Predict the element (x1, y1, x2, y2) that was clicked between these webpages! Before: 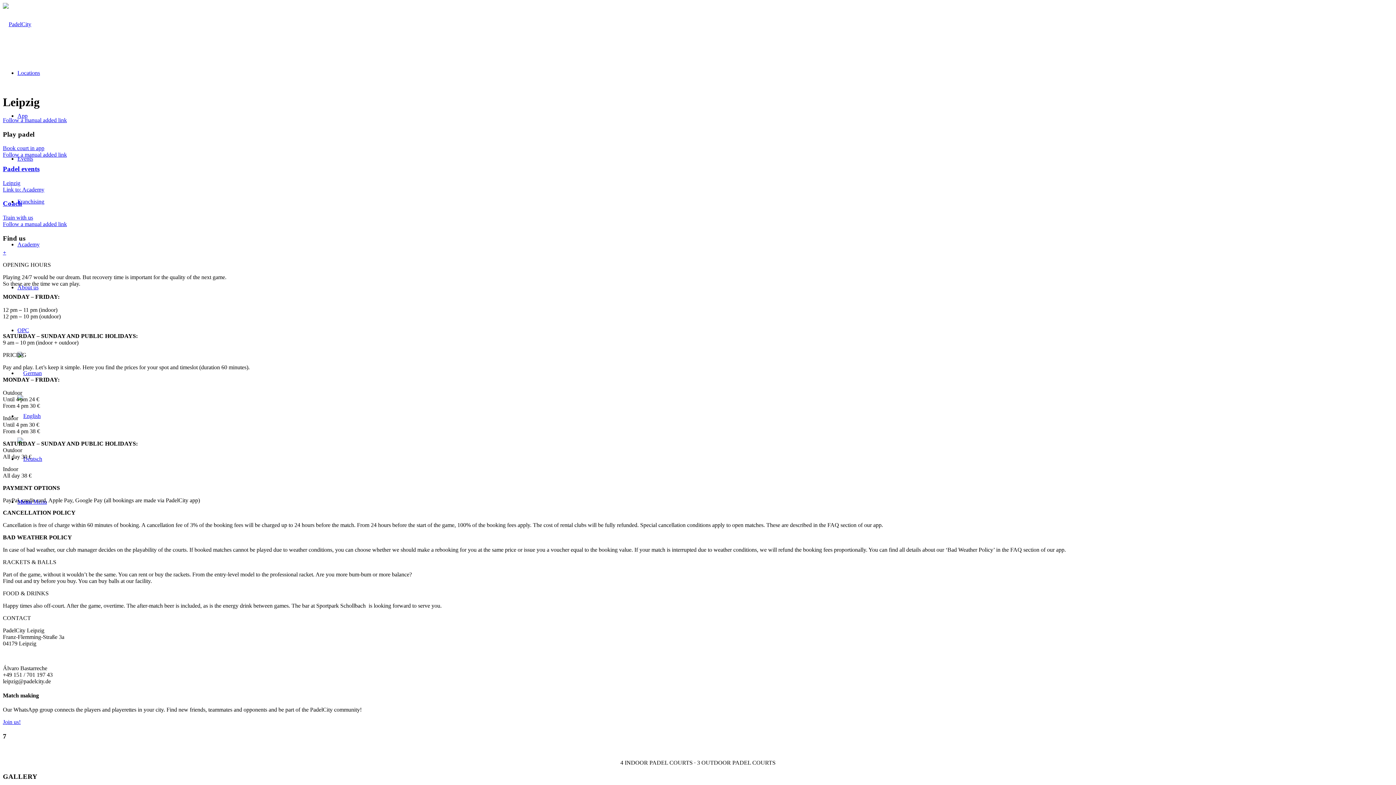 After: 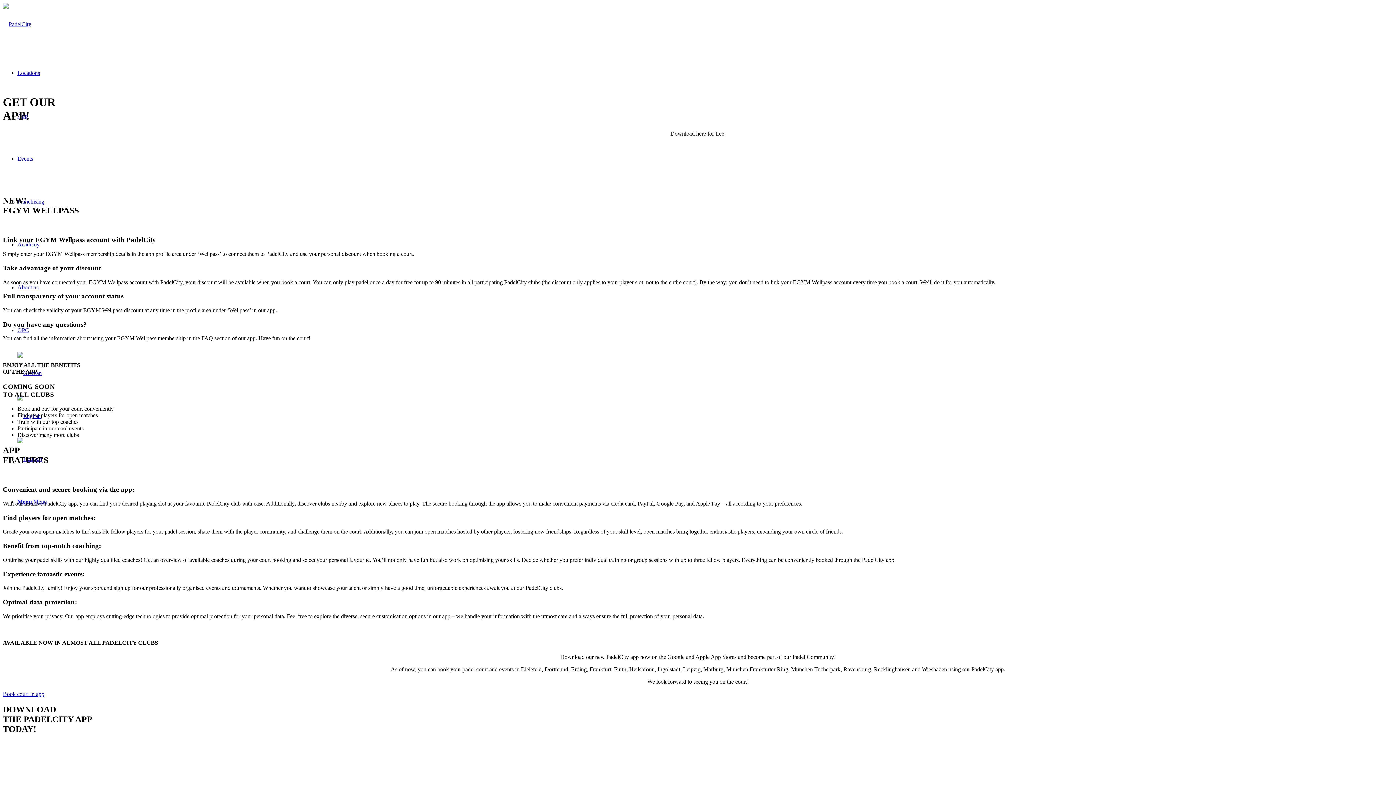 Action: bbox: (17, 112, 27, 118) label: App